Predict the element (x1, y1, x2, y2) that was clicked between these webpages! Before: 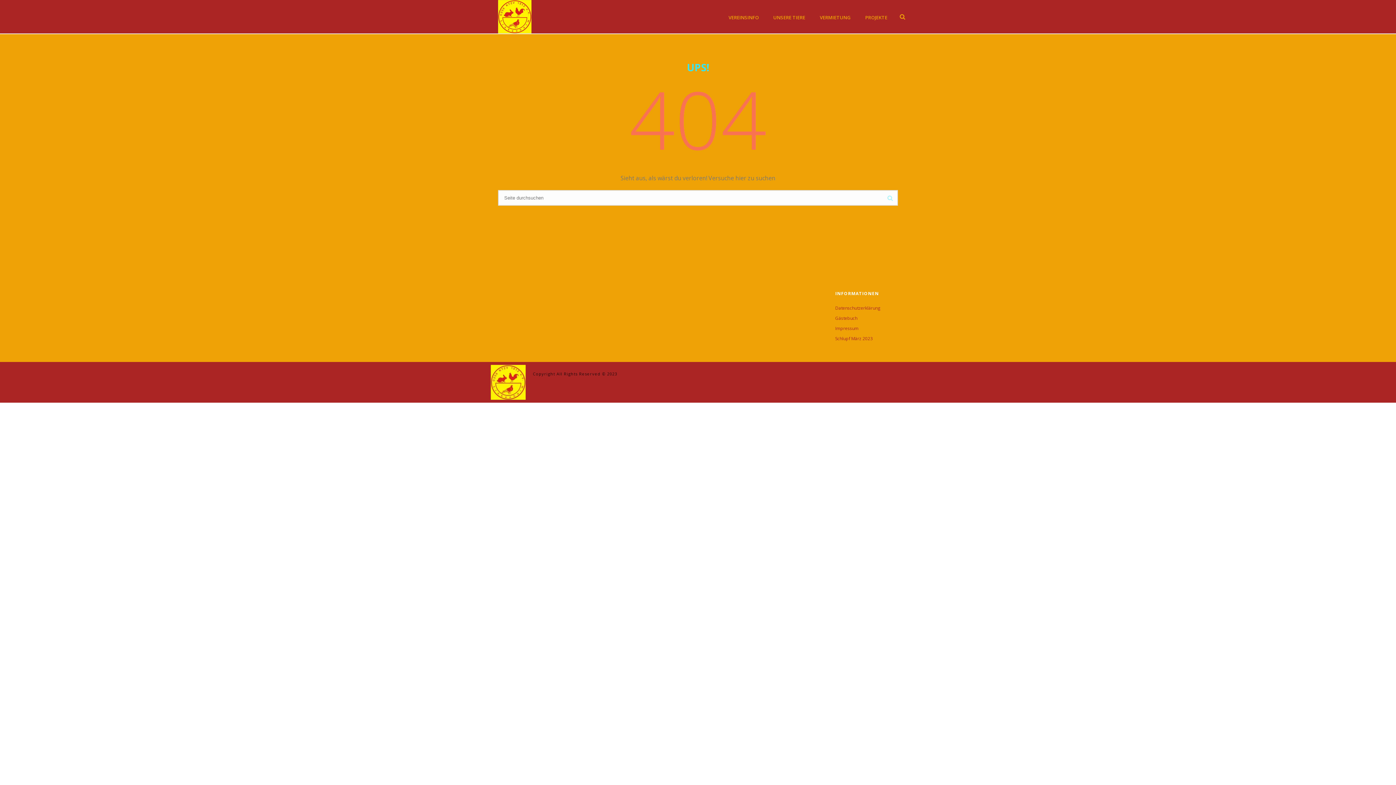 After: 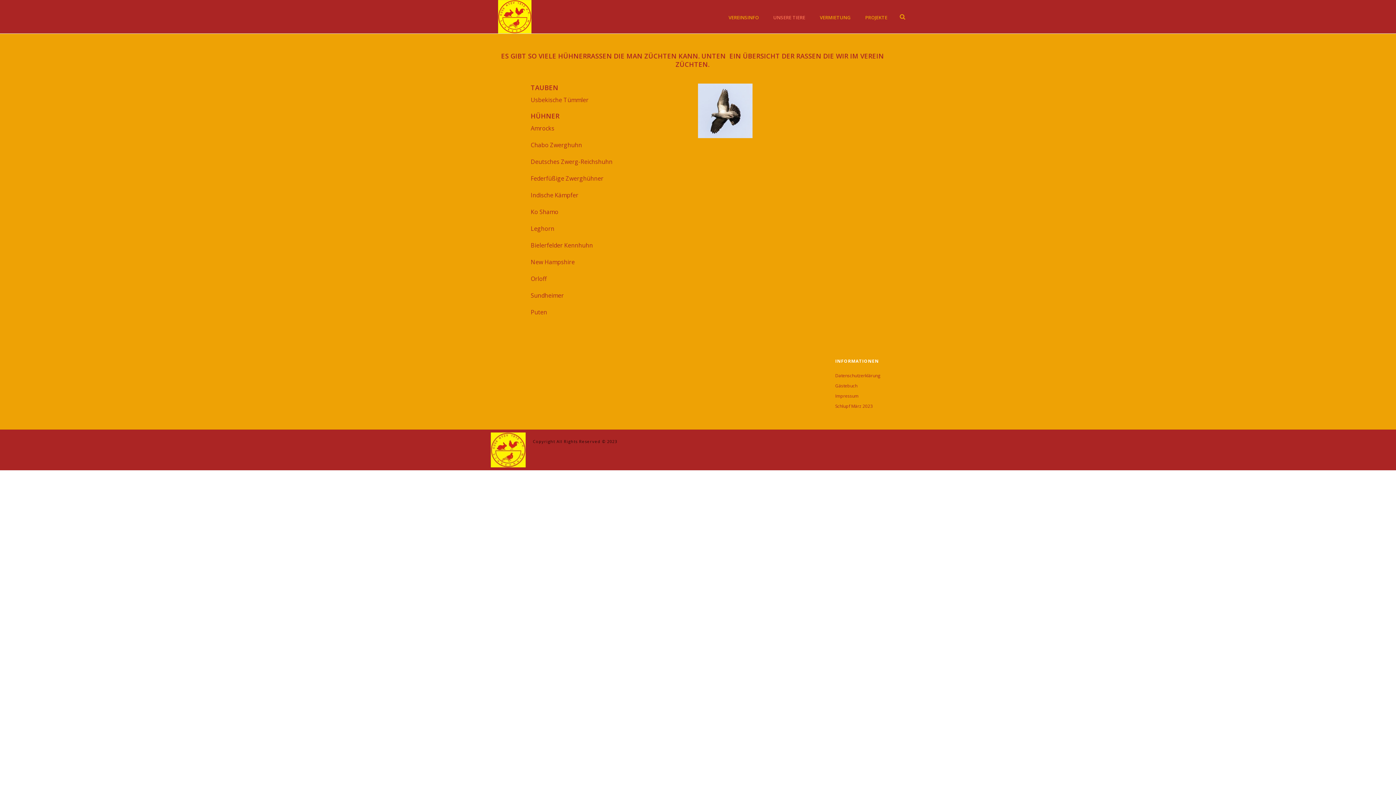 Action: label: UNSERE TIERE bbox: (766, 0, 812, 33)